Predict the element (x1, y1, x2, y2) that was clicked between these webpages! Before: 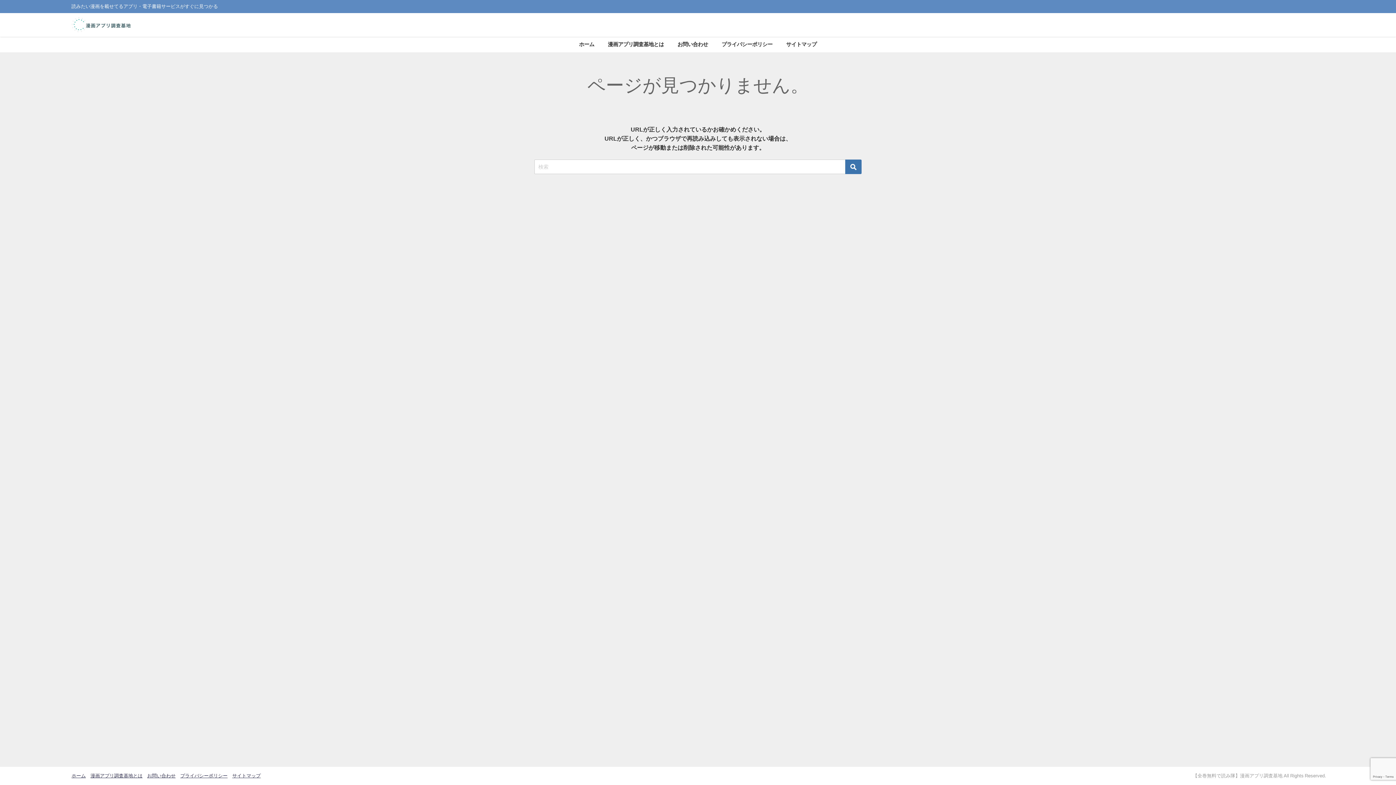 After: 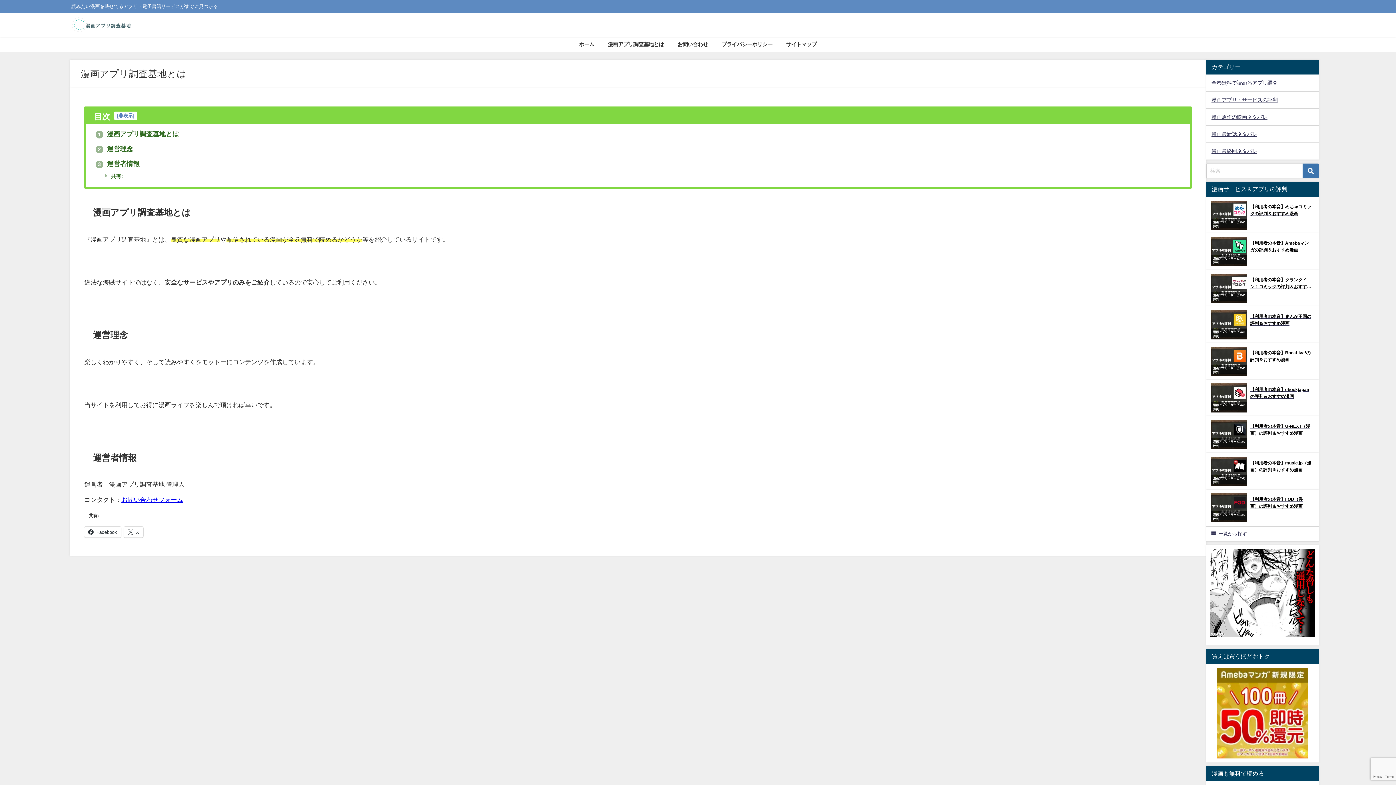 Action: label: 漫画アプリ調査基地とは bbox: (601, 36, 670, 52)